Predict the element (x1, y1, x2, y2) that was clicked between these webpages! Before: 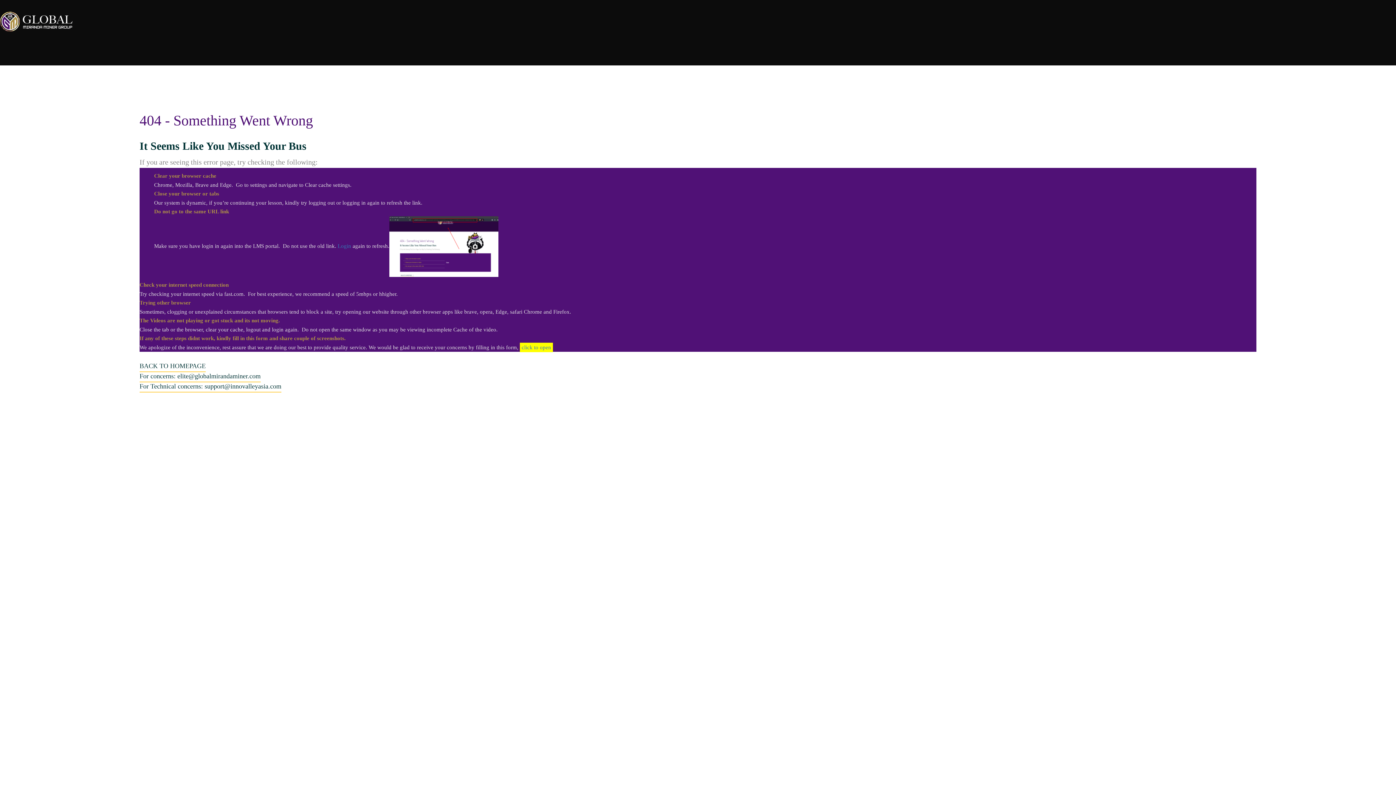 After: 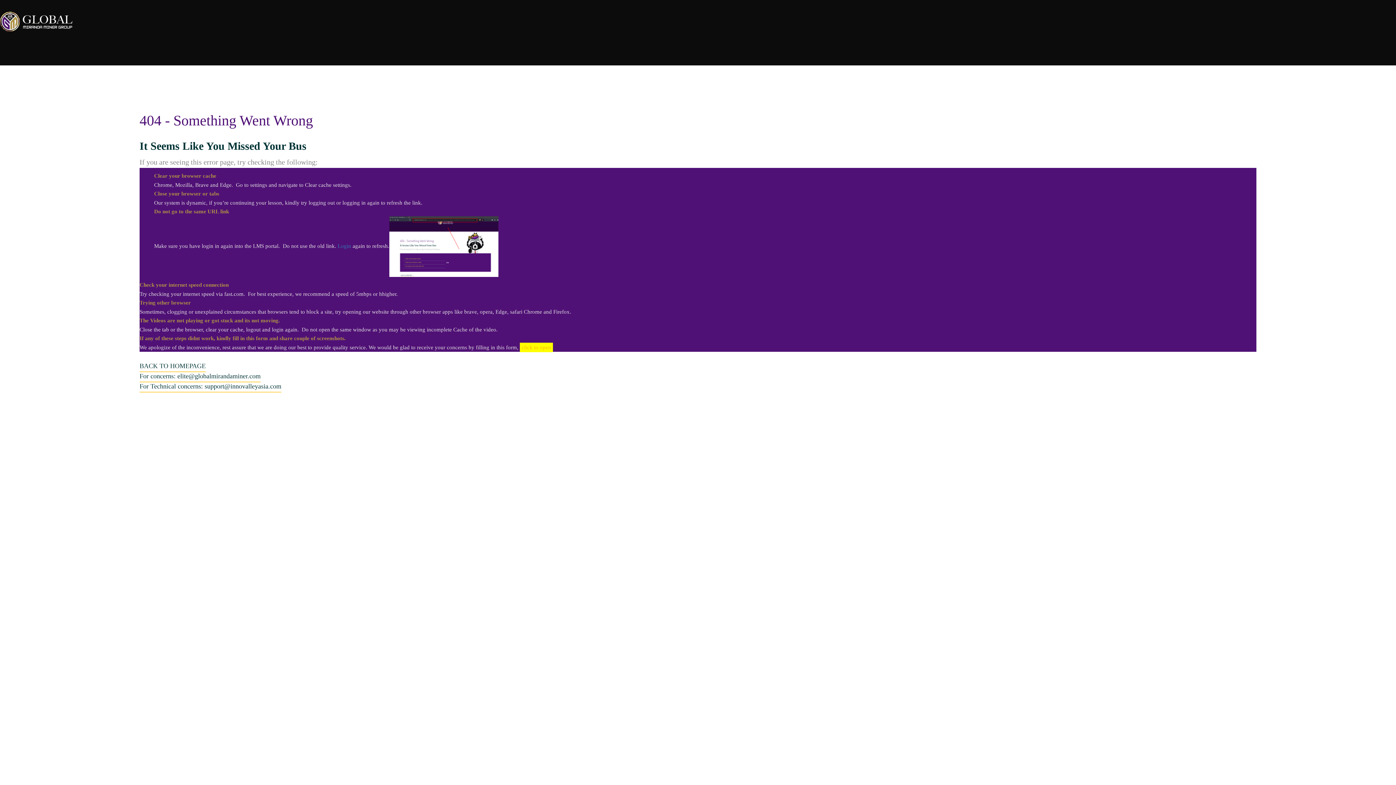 Action: label: click to open bbox: (521, 344, 551, 350)